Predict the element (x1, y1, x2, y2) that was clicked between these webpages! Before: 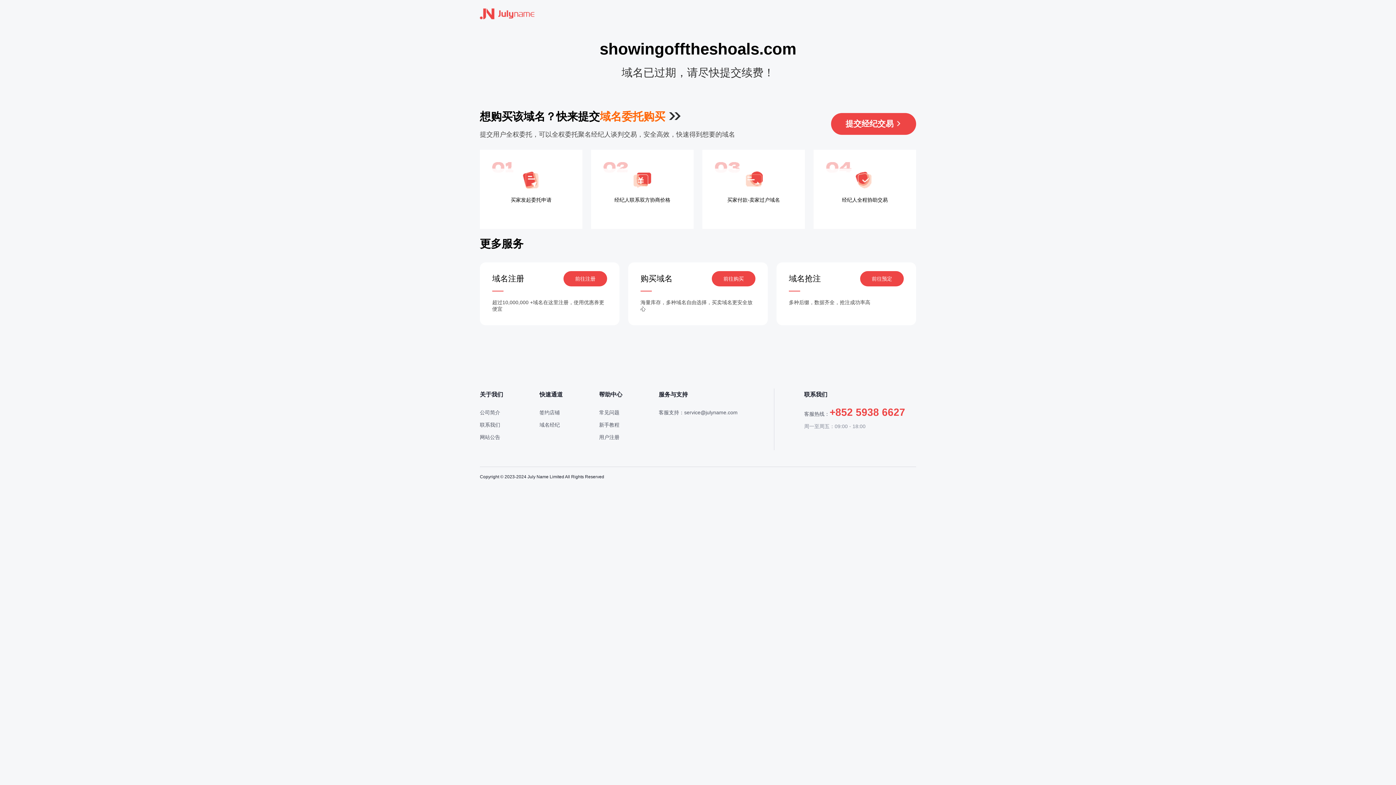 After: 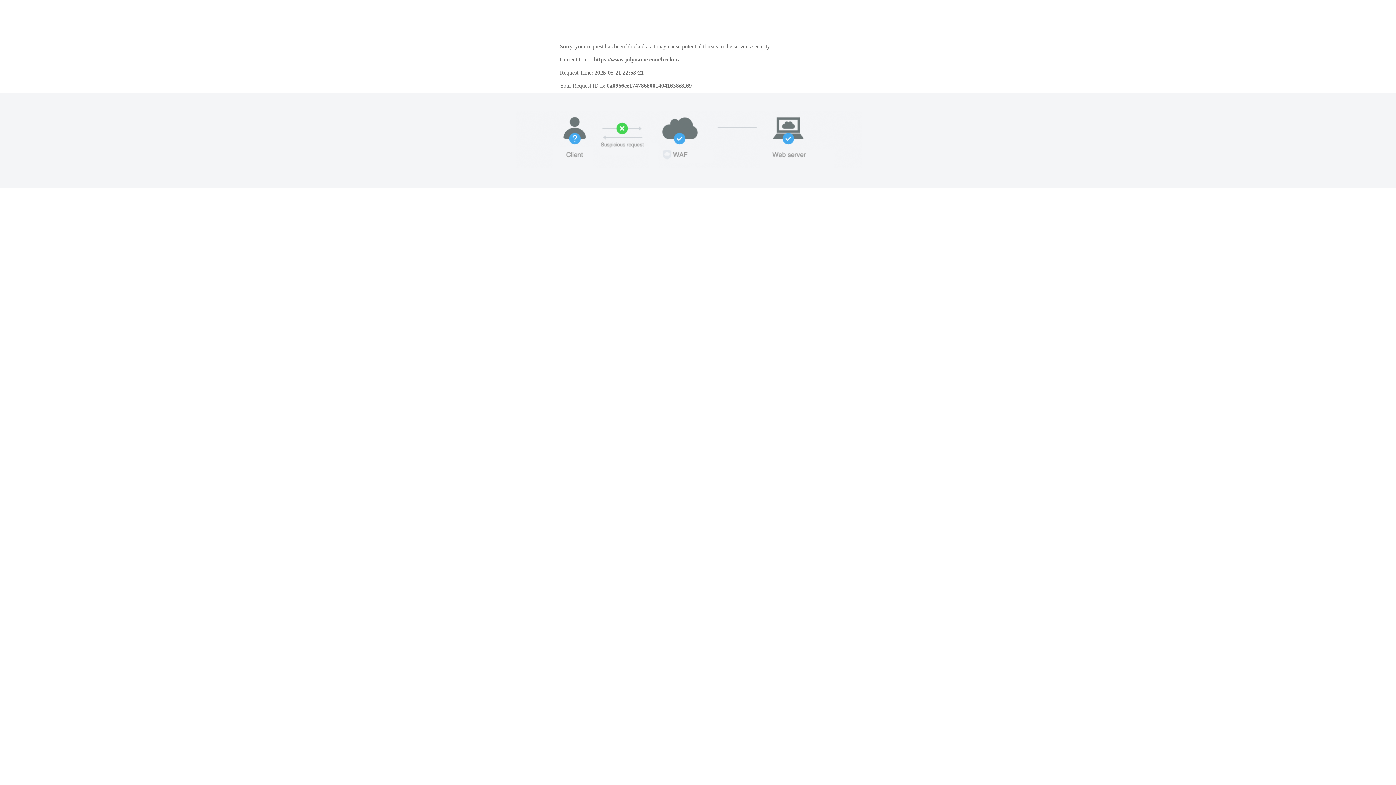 Action: bbox: (539, 422, 560, 428) label: 域名经纪